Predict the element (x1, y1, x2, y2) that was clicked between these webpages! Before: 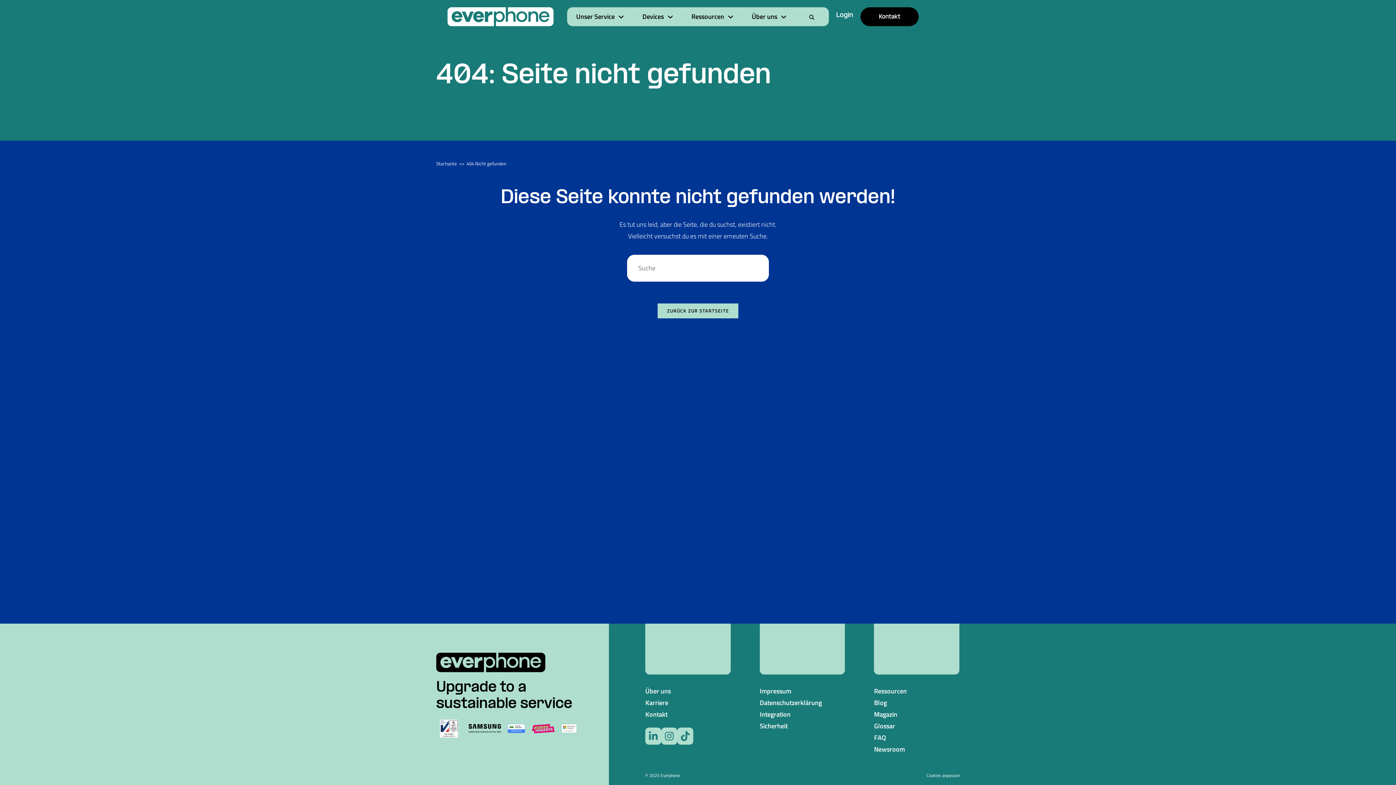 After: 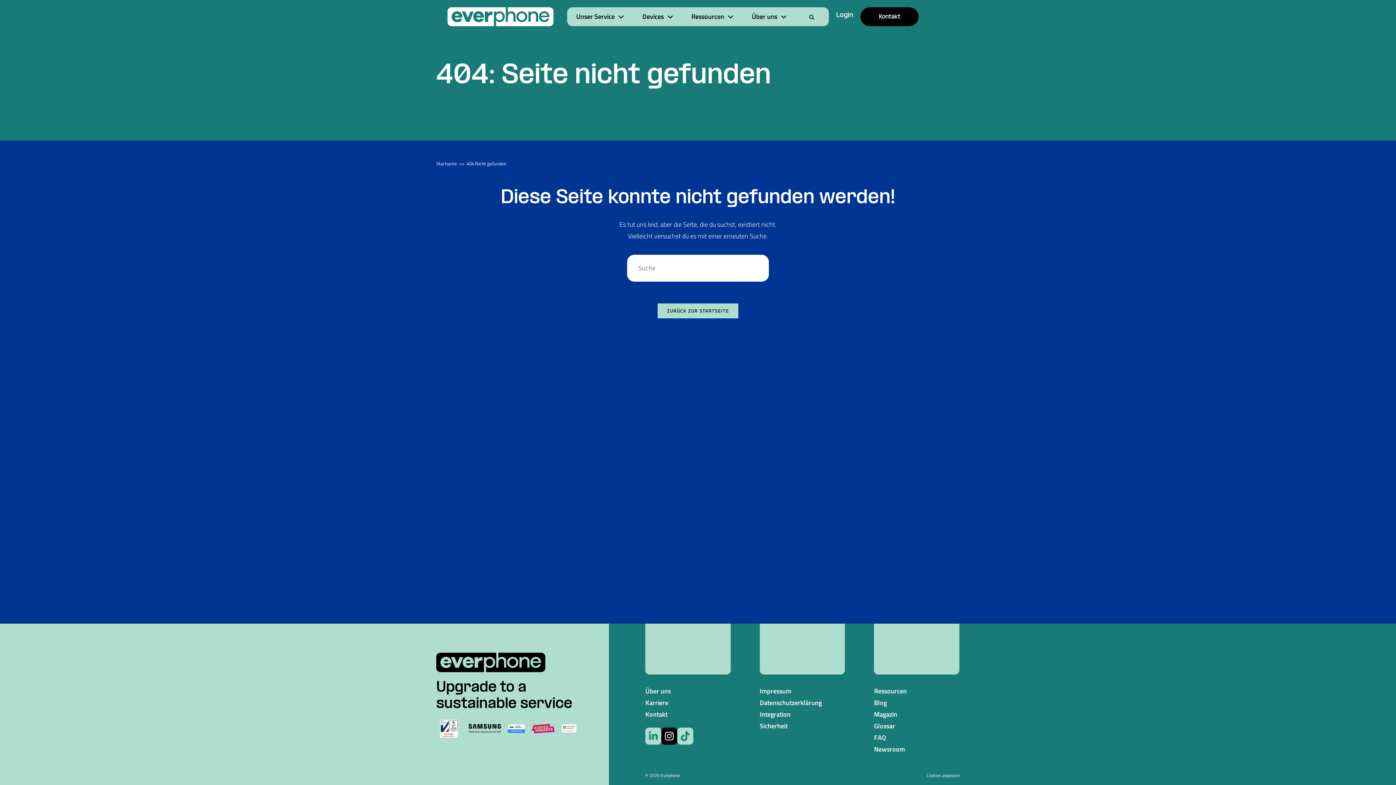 Action: bbox: (661, 728, 677, 745)